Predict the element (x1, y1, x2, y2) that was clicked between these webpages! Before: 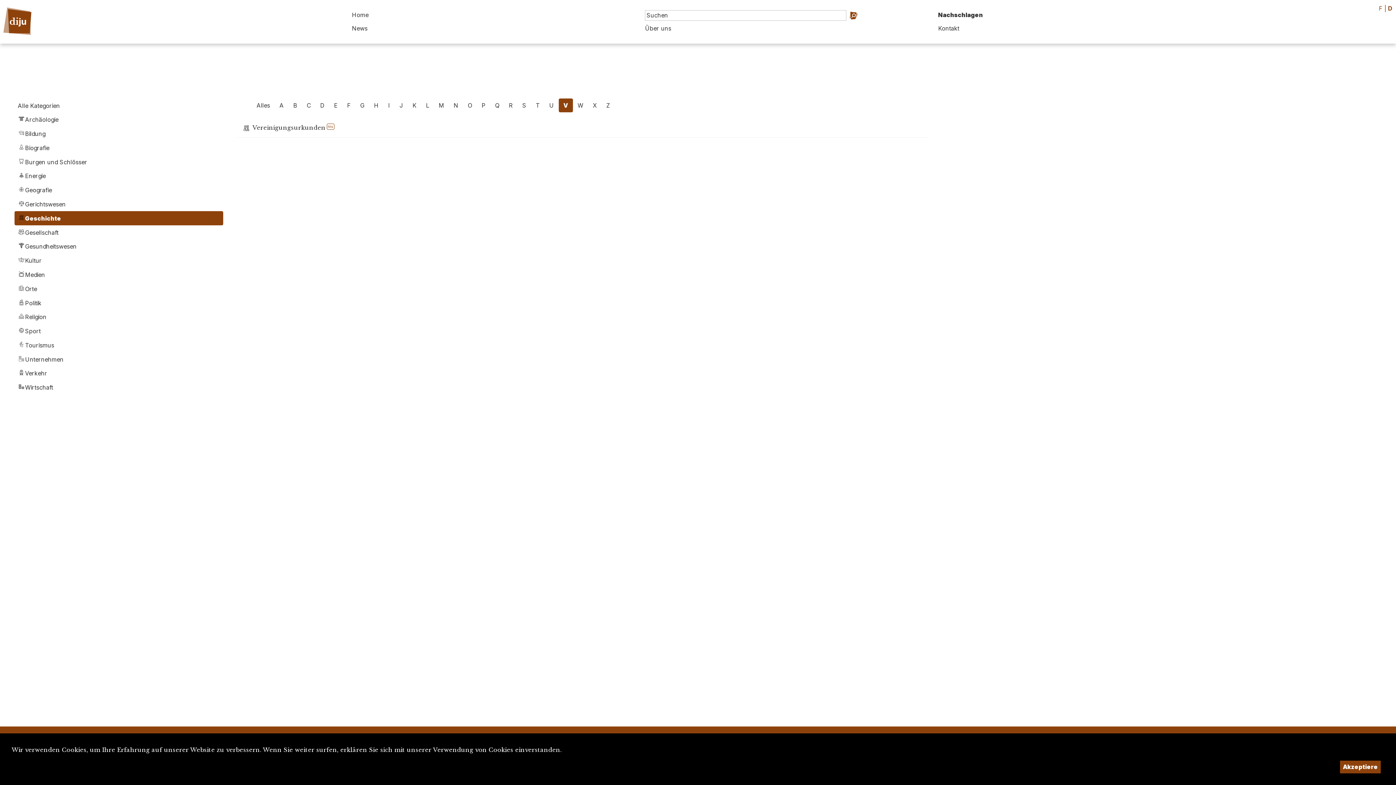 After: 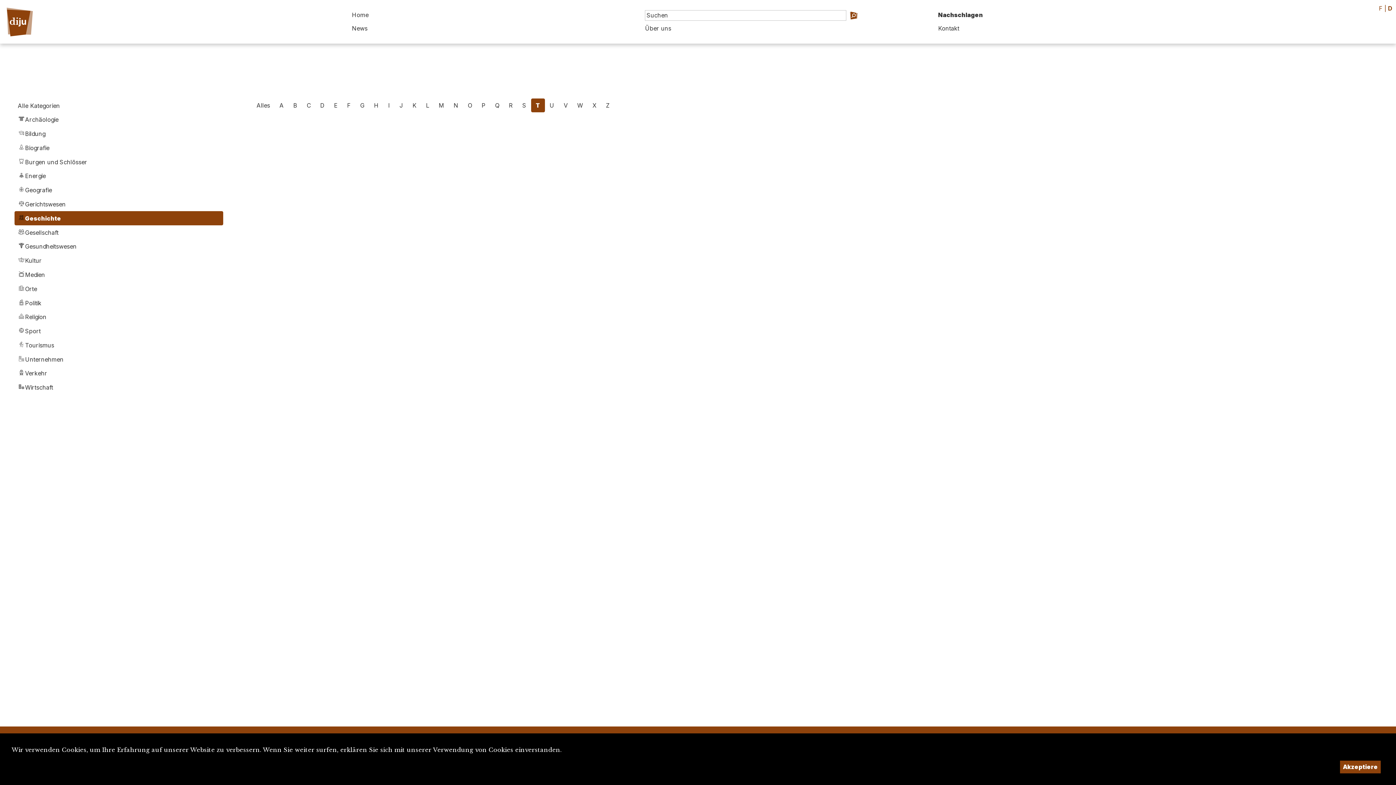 Action: label: T bbox: (531, 98, 544, 112)